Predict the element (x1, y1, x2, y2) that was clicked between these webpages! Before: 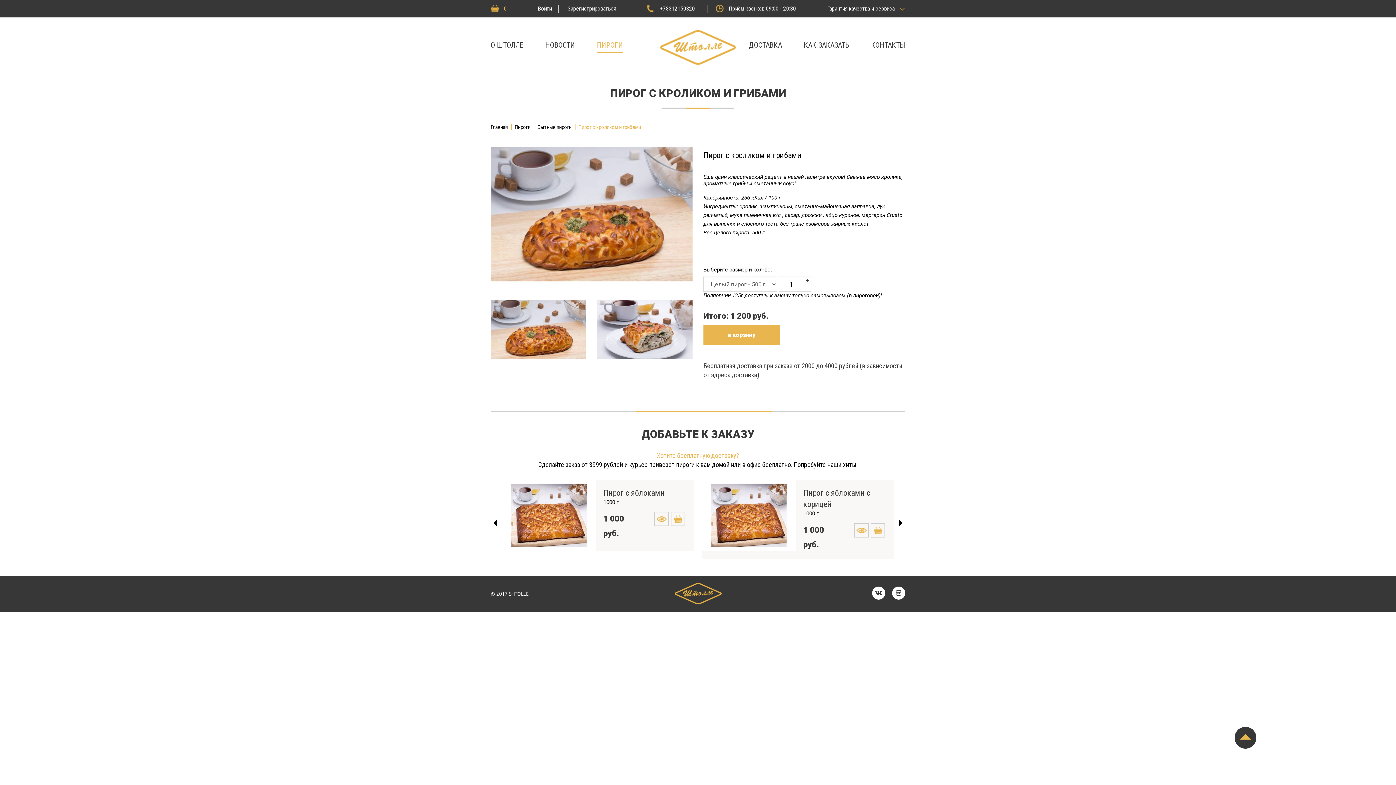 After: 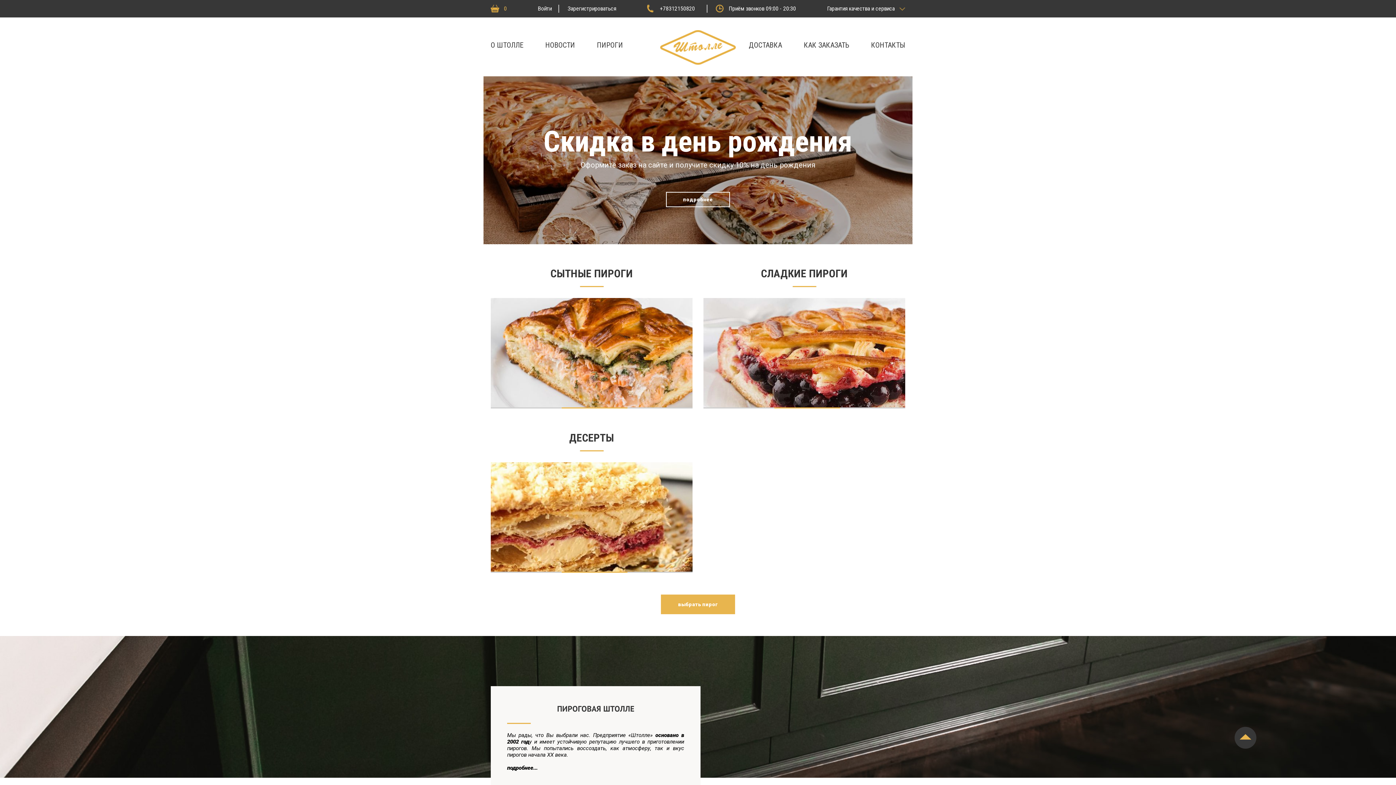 Action: label: Главная bbox: (490, 124, 508, 130)